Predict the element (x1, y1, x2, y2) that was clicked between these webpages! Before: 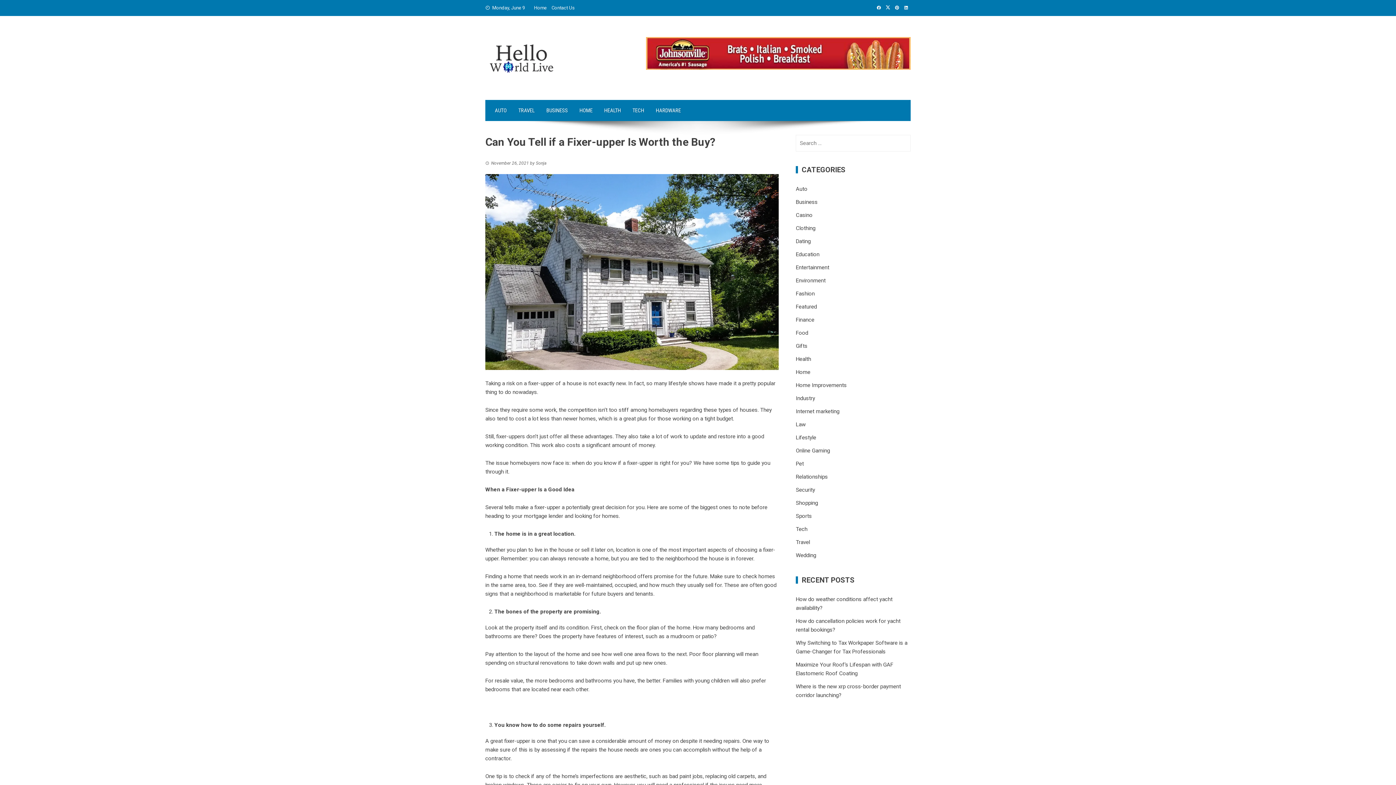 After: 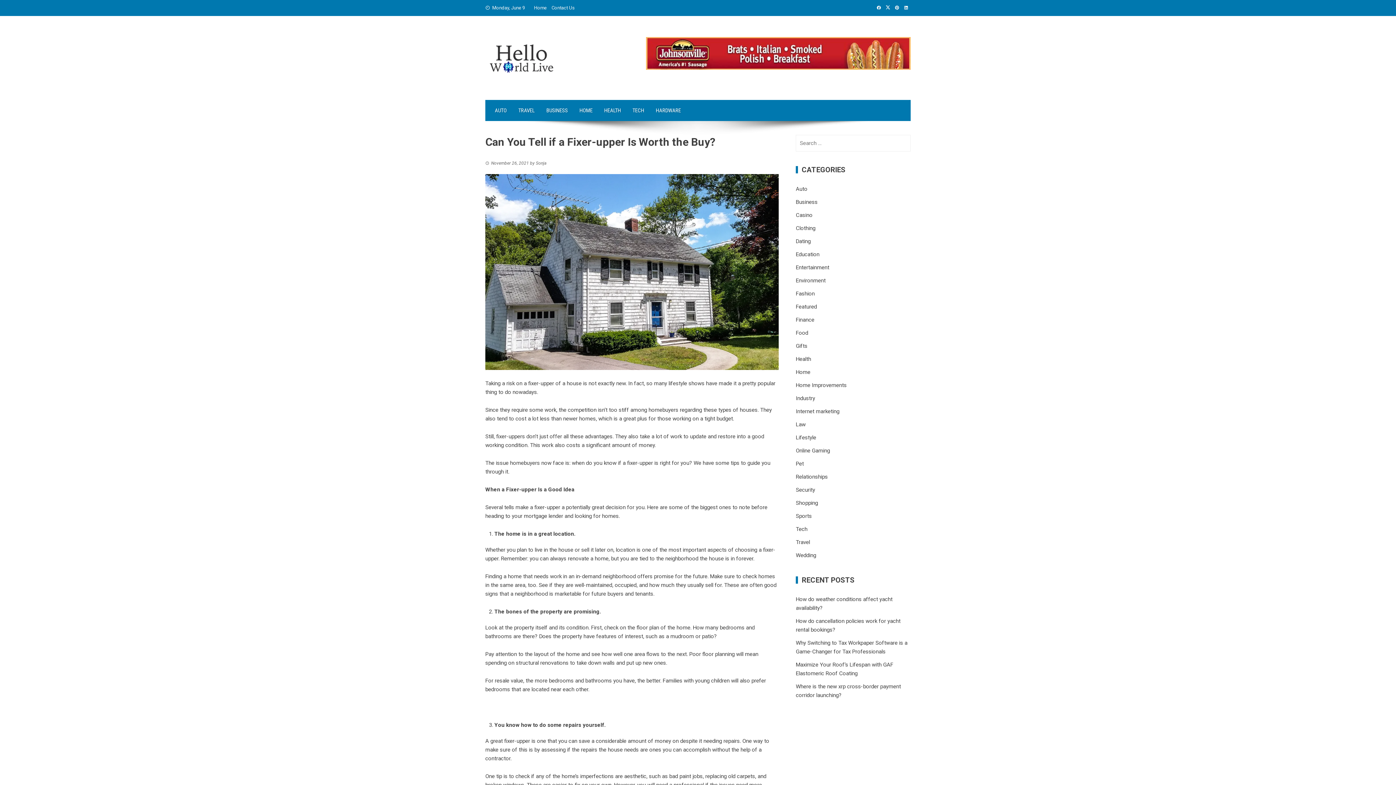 Action: bbox: (874, 5, 883, 10)